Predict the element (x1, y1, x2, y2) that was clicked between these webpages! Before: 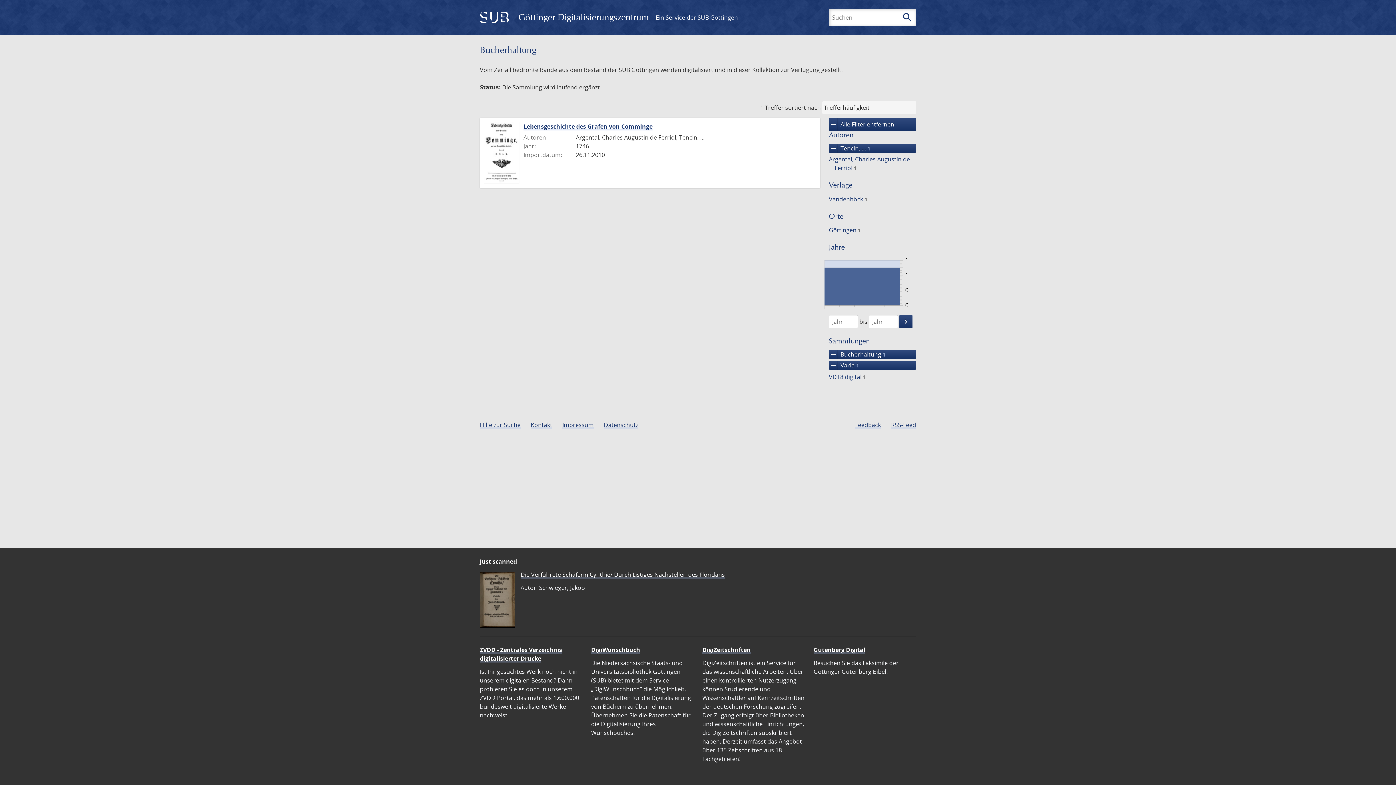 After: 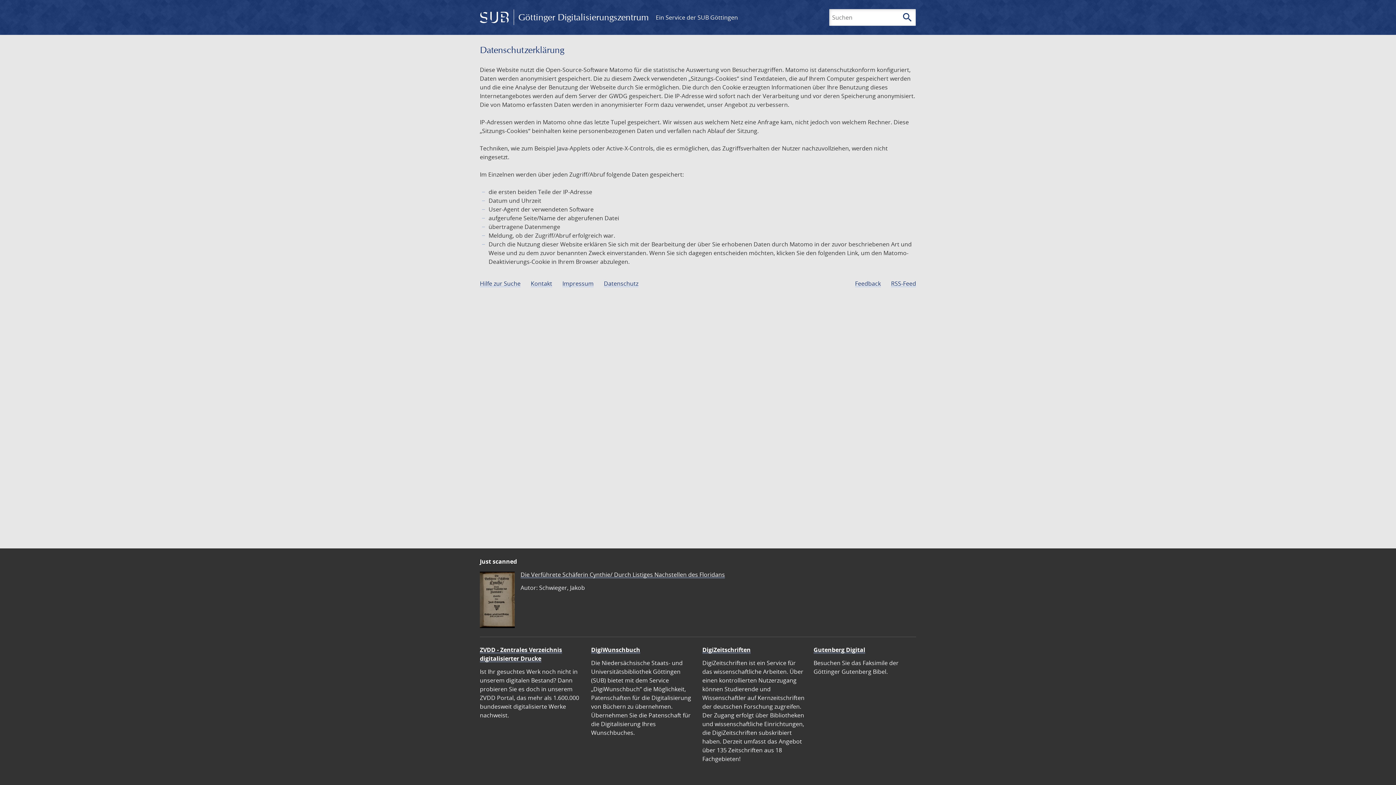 Action: label: Datenschutz bbox: (604, 421, 638, 429)